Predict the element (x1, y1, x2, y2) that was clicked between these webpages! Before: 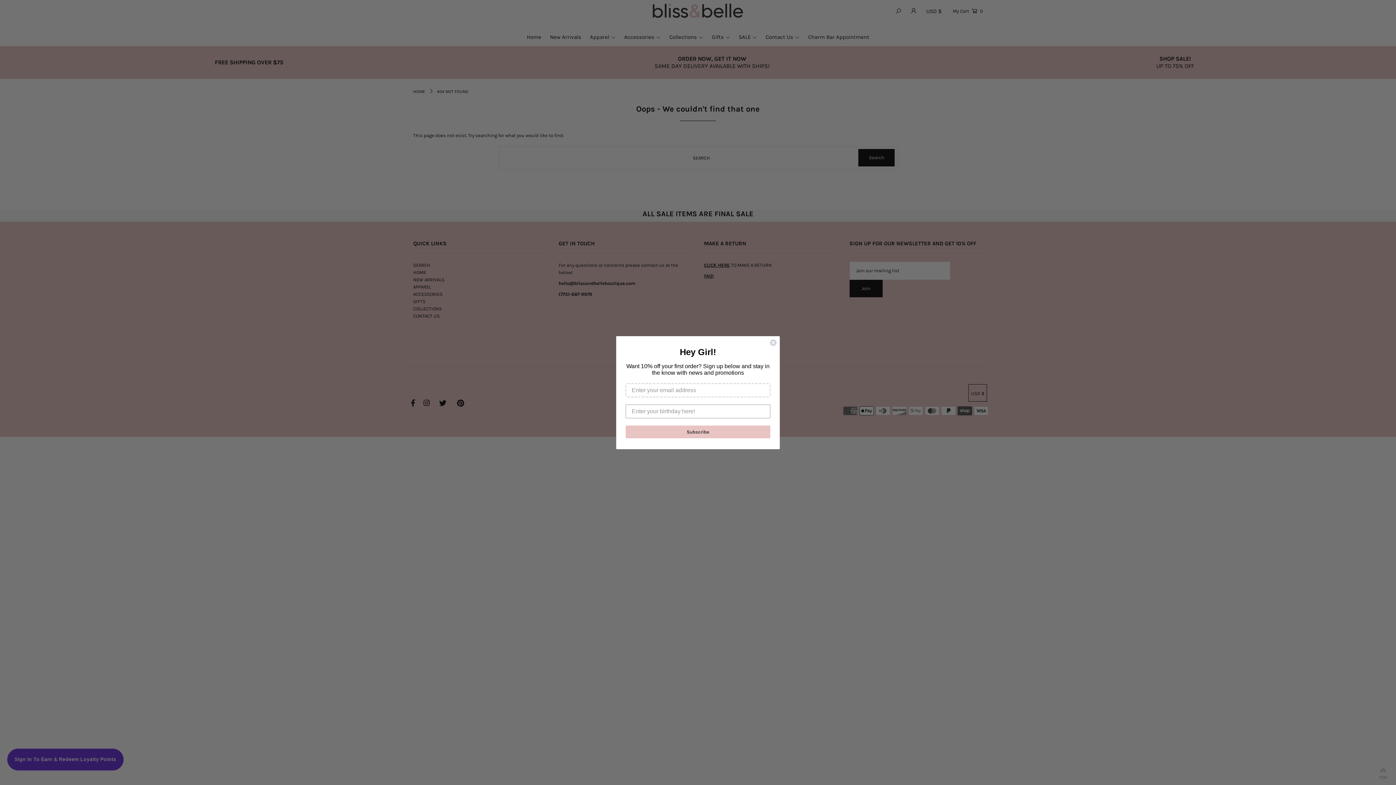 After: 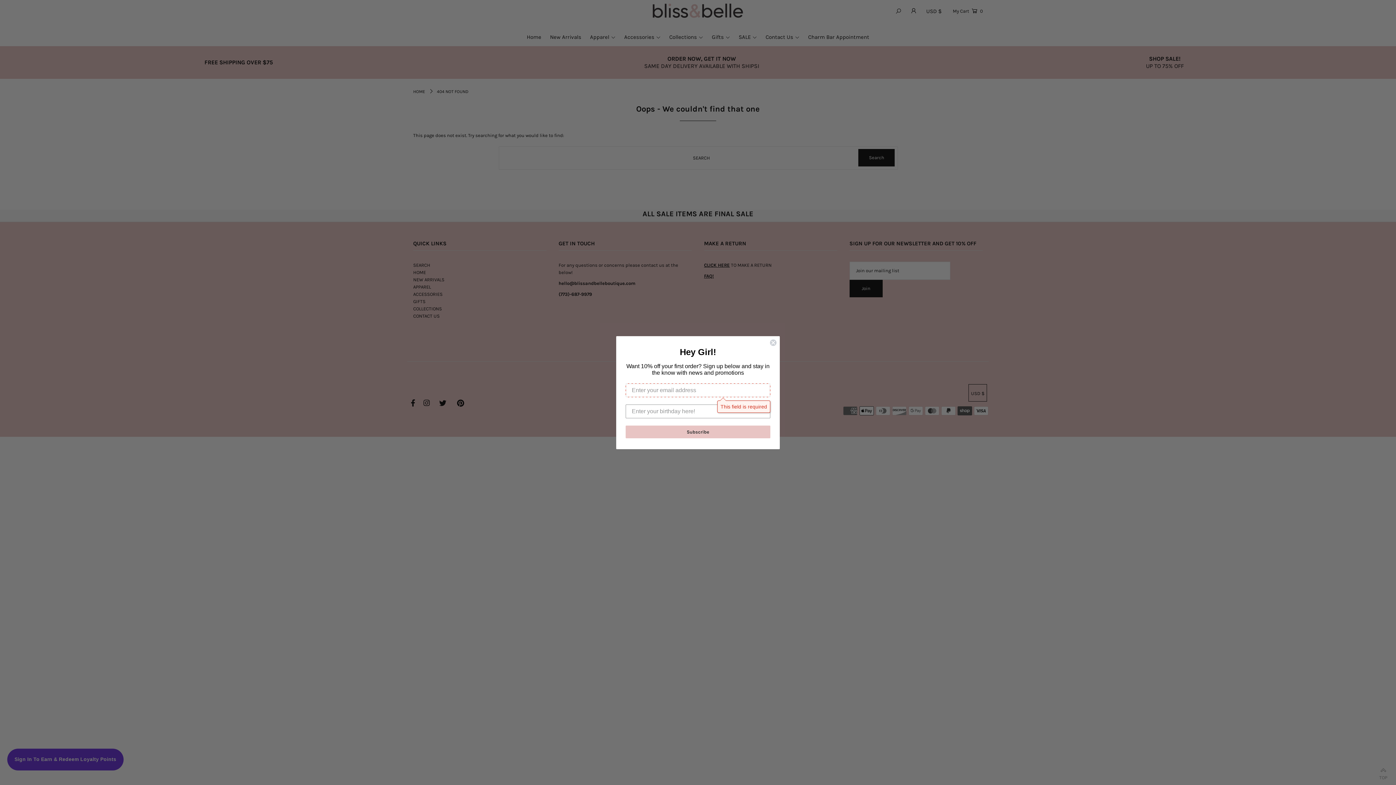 Action: bbox: (625, 425, 770, 438) label: Subscribe